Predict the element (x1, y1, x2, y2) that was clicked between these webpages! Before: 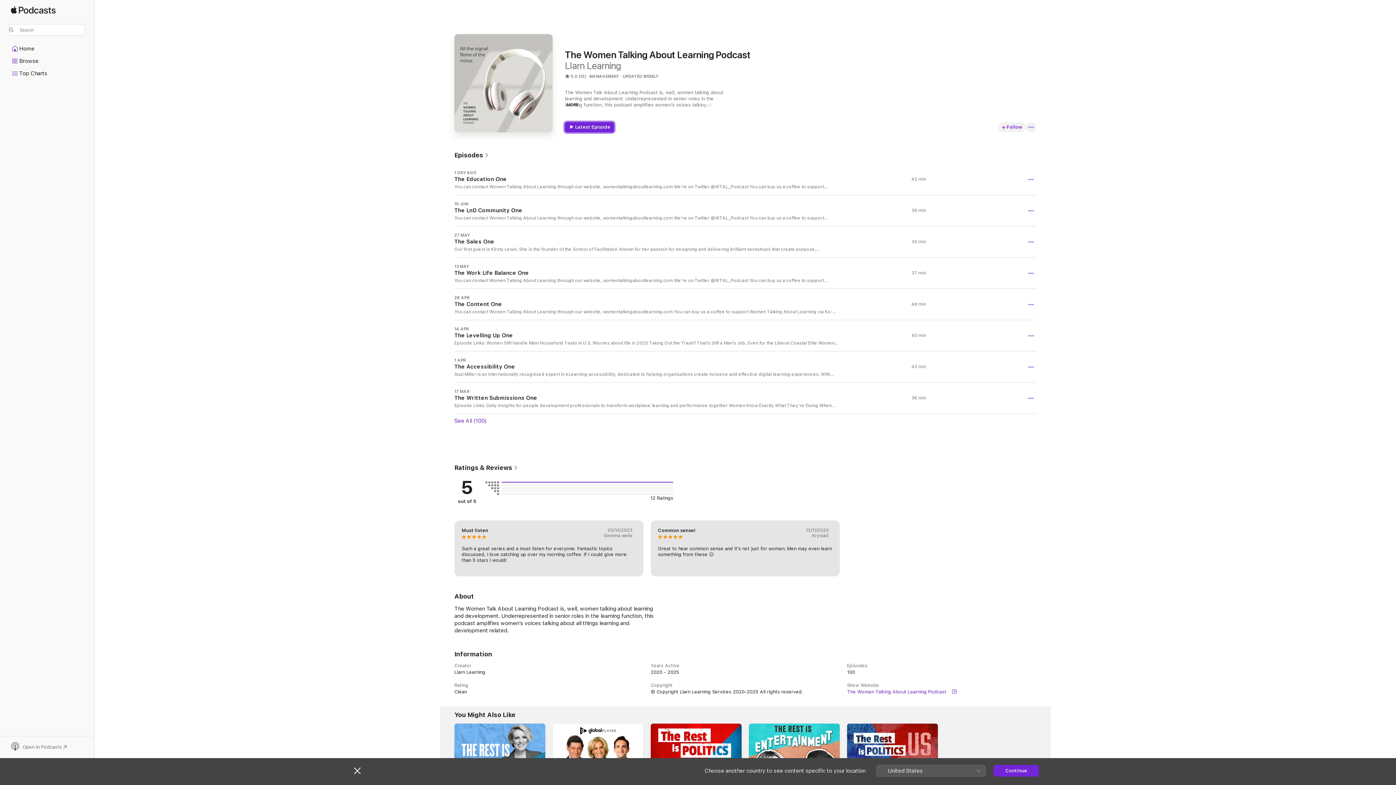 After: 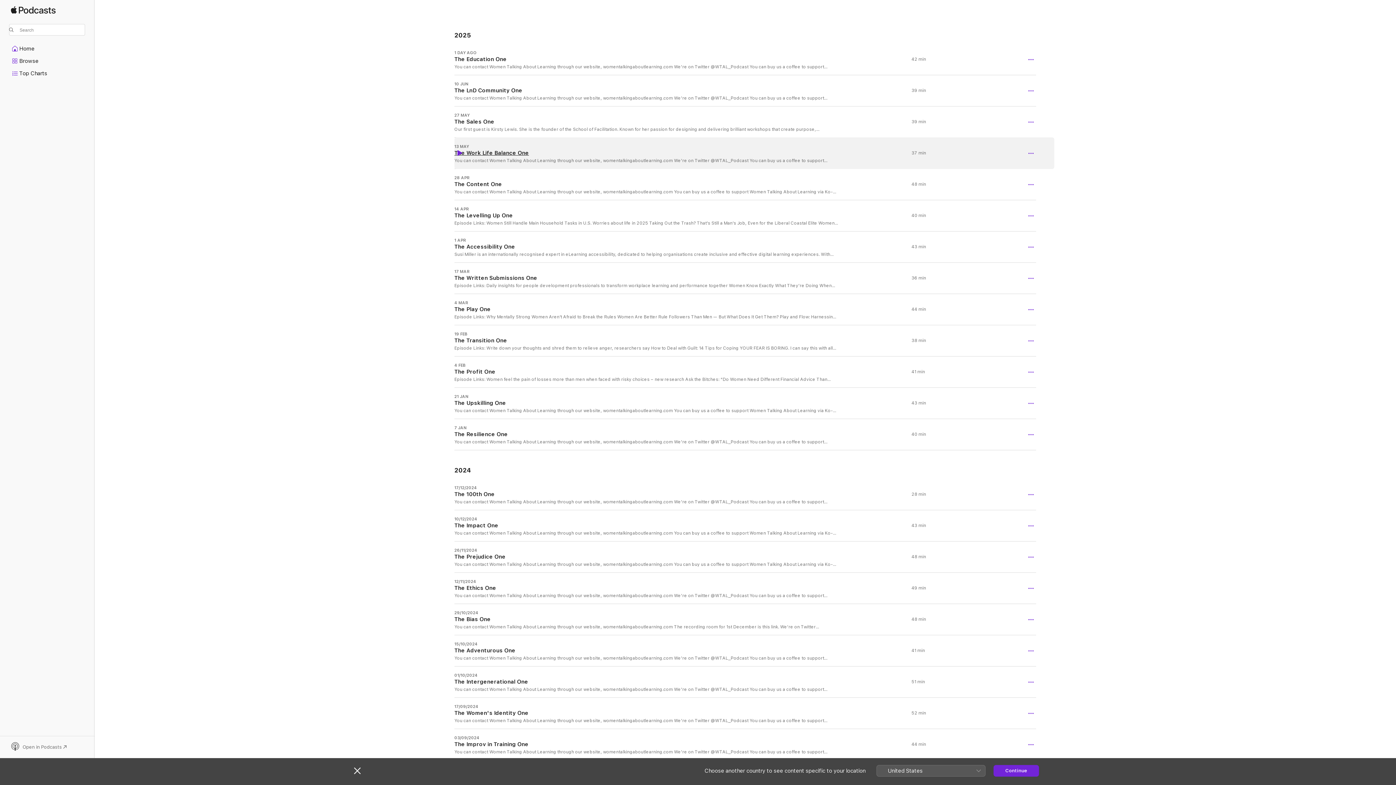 Action: label: Episodes  bbox: (454, 151, 489, 159)